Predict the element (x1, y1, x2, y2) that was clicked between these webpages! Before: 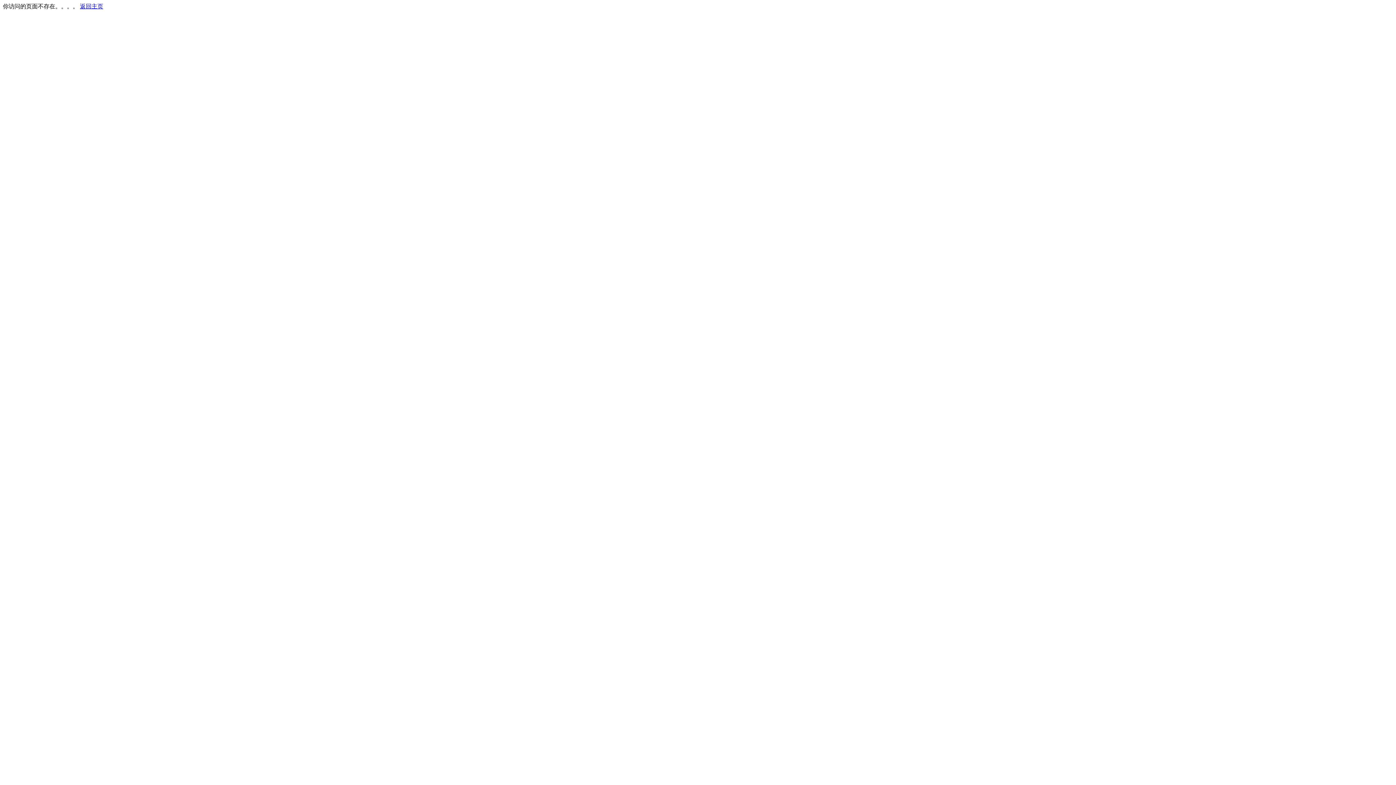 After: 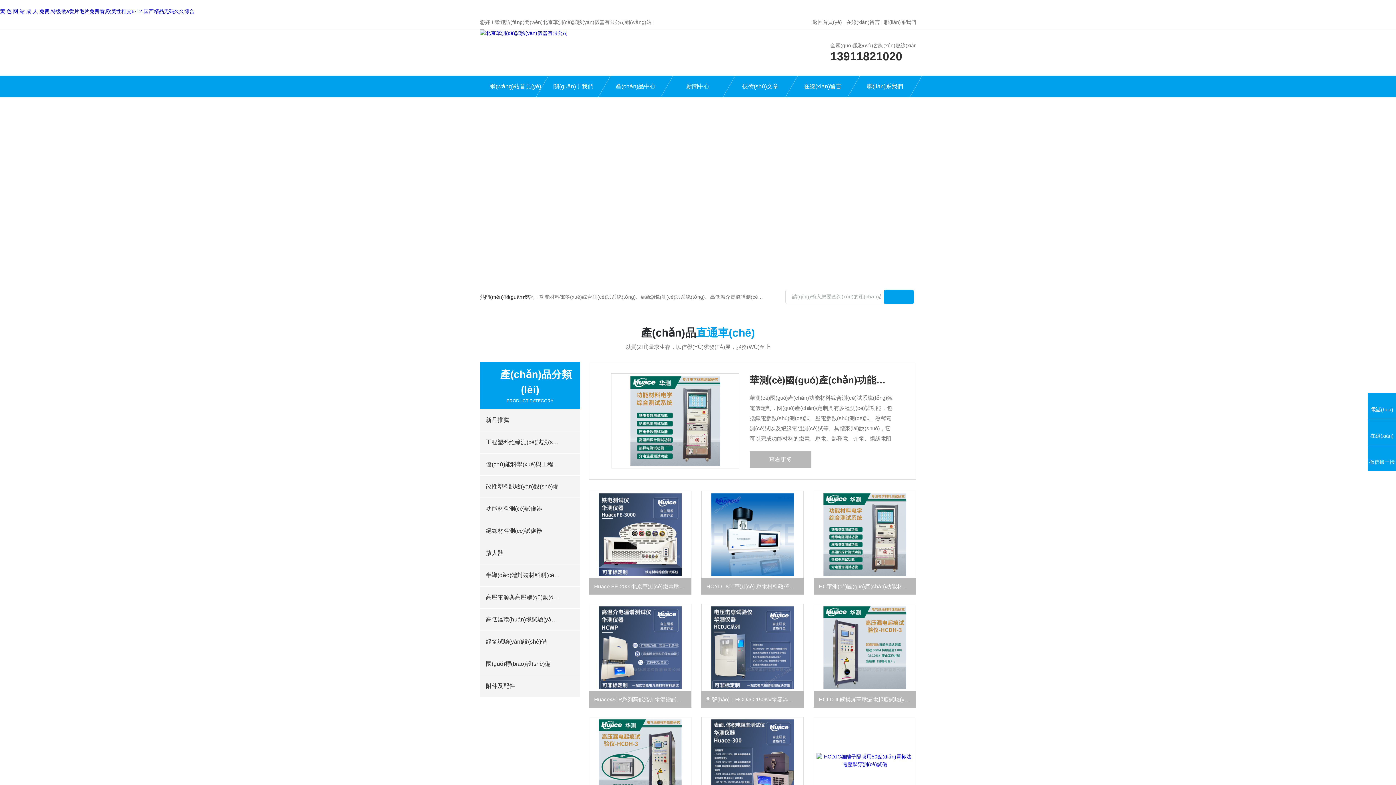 Action: label: 返回主页 bbox: (80, 3, 103, 9)